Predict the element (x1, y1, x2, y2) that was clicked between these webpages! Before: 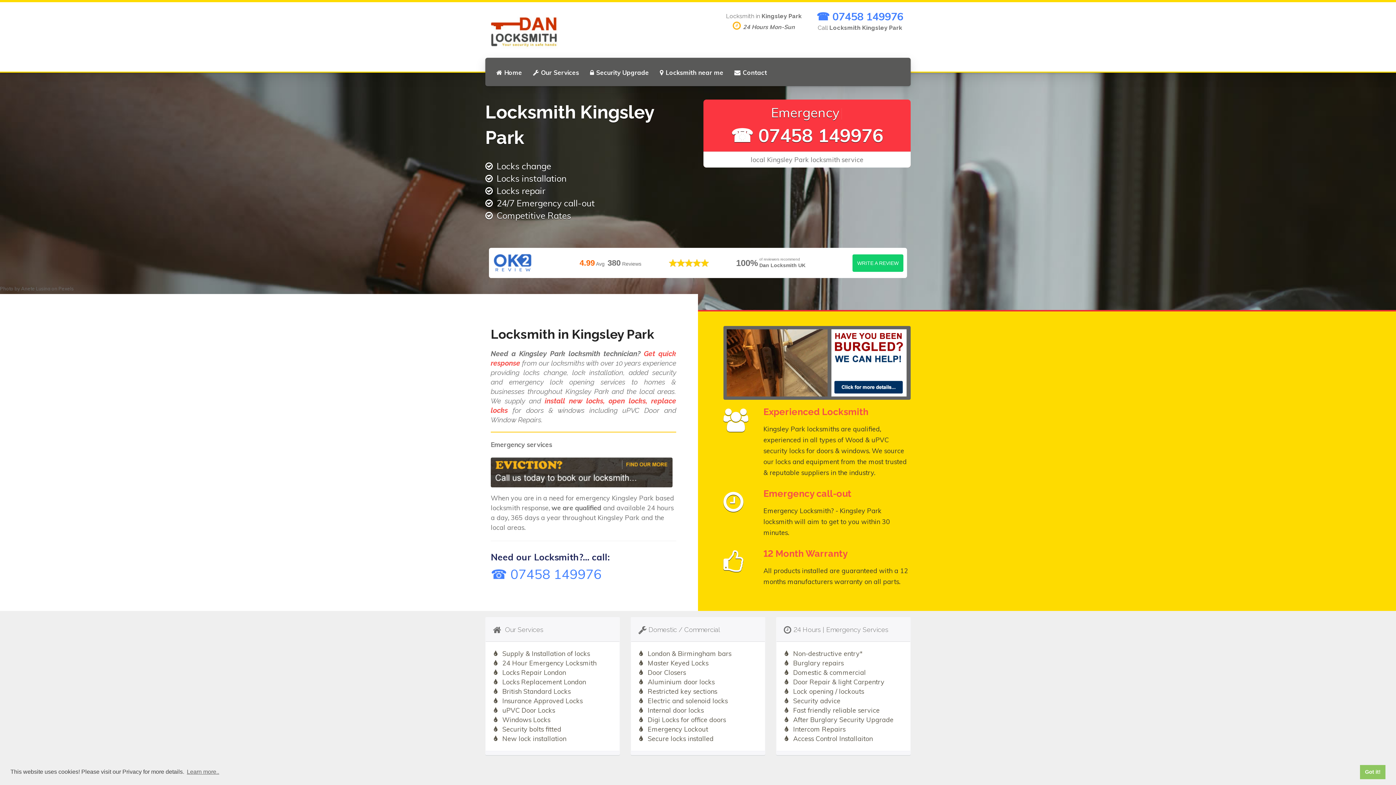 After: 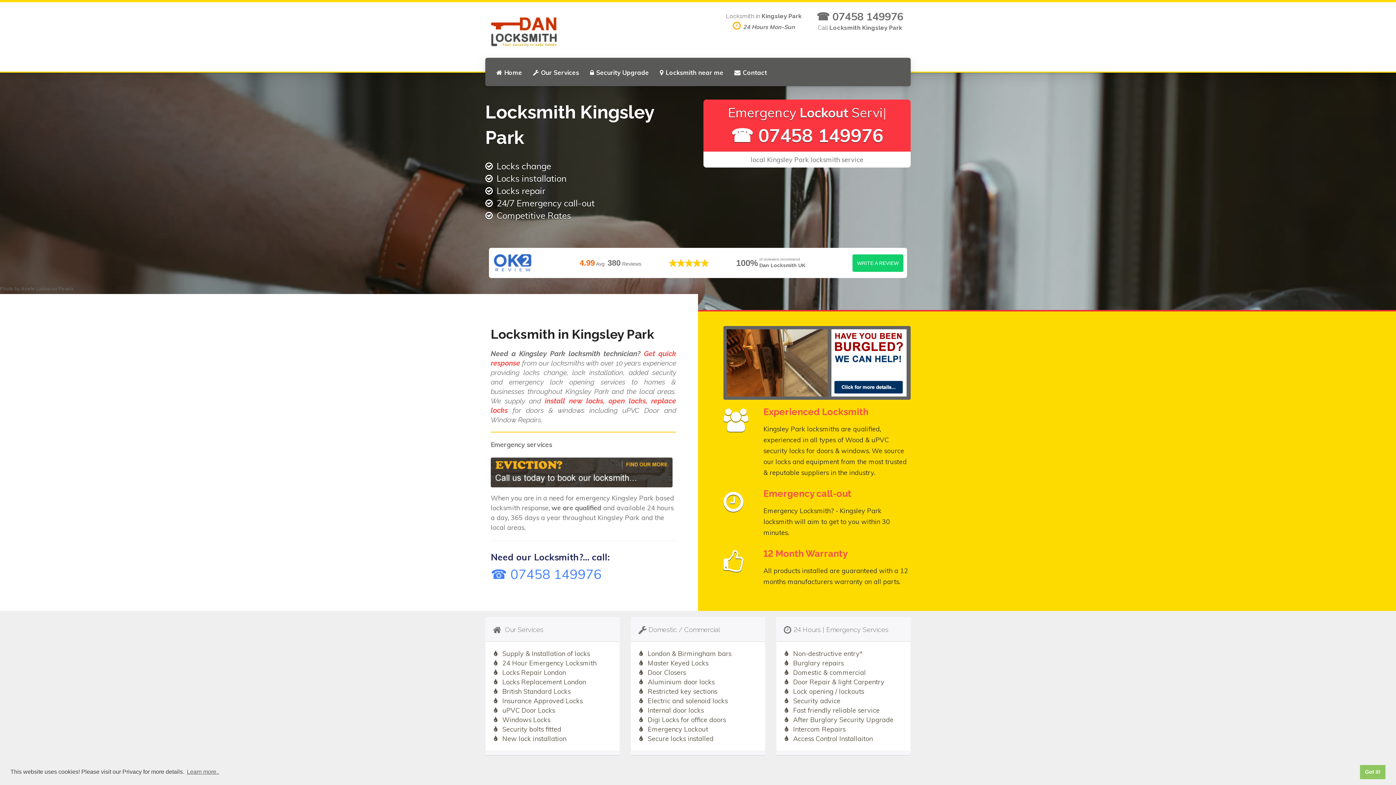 Action: label: ☎ 07458 149976 bbox: (816, 9, 903, 22)